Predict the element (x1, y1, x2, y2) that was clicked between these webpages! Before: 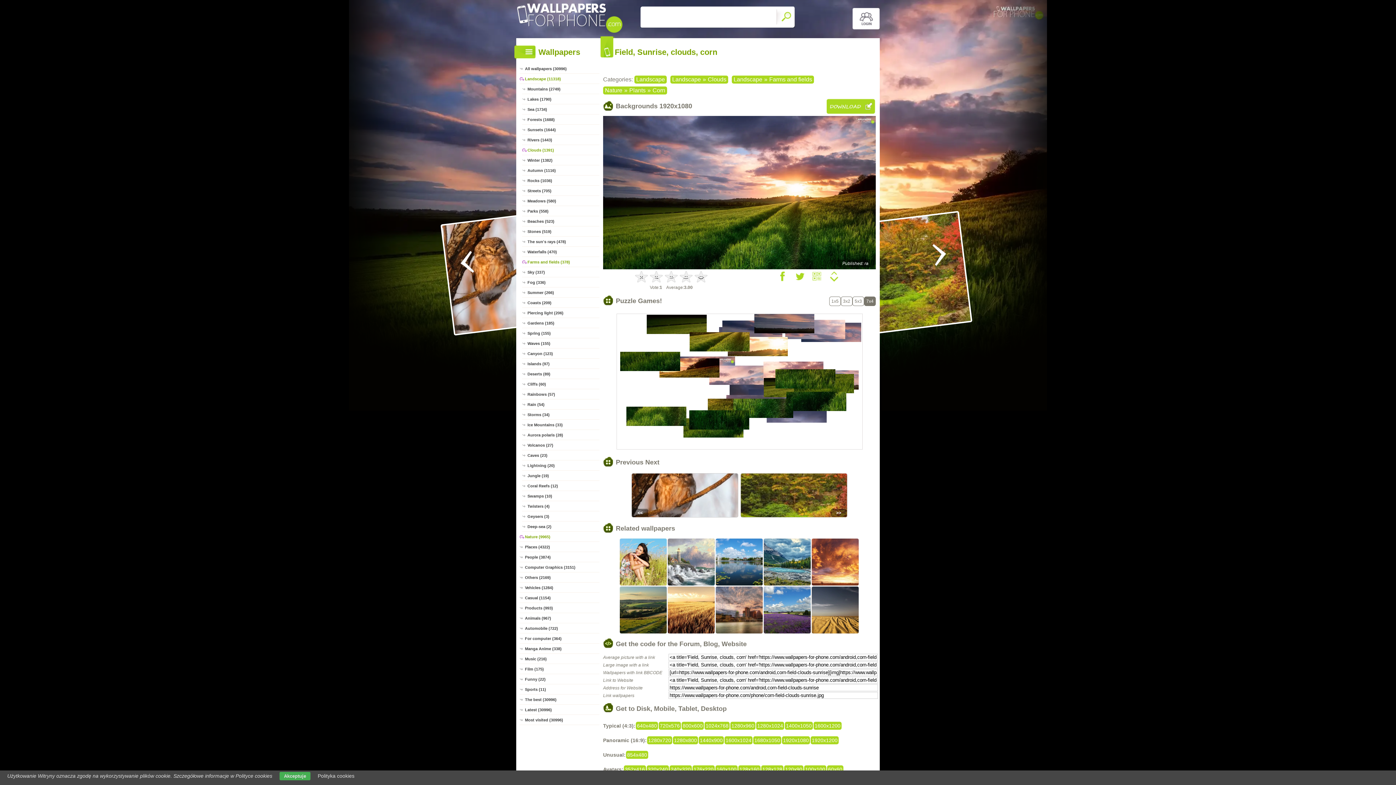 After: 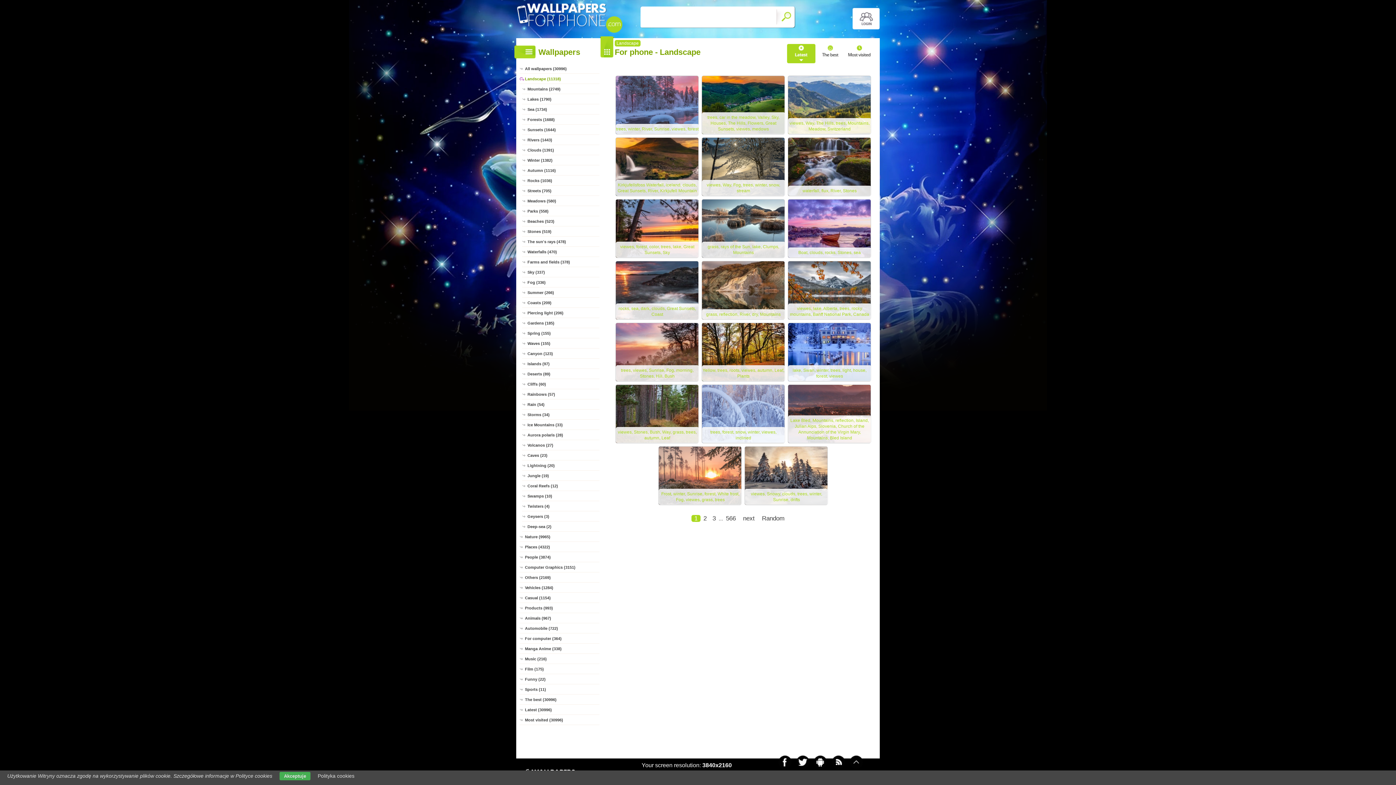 Action: label: Landscape bbox: (670, 74, 702, 84)